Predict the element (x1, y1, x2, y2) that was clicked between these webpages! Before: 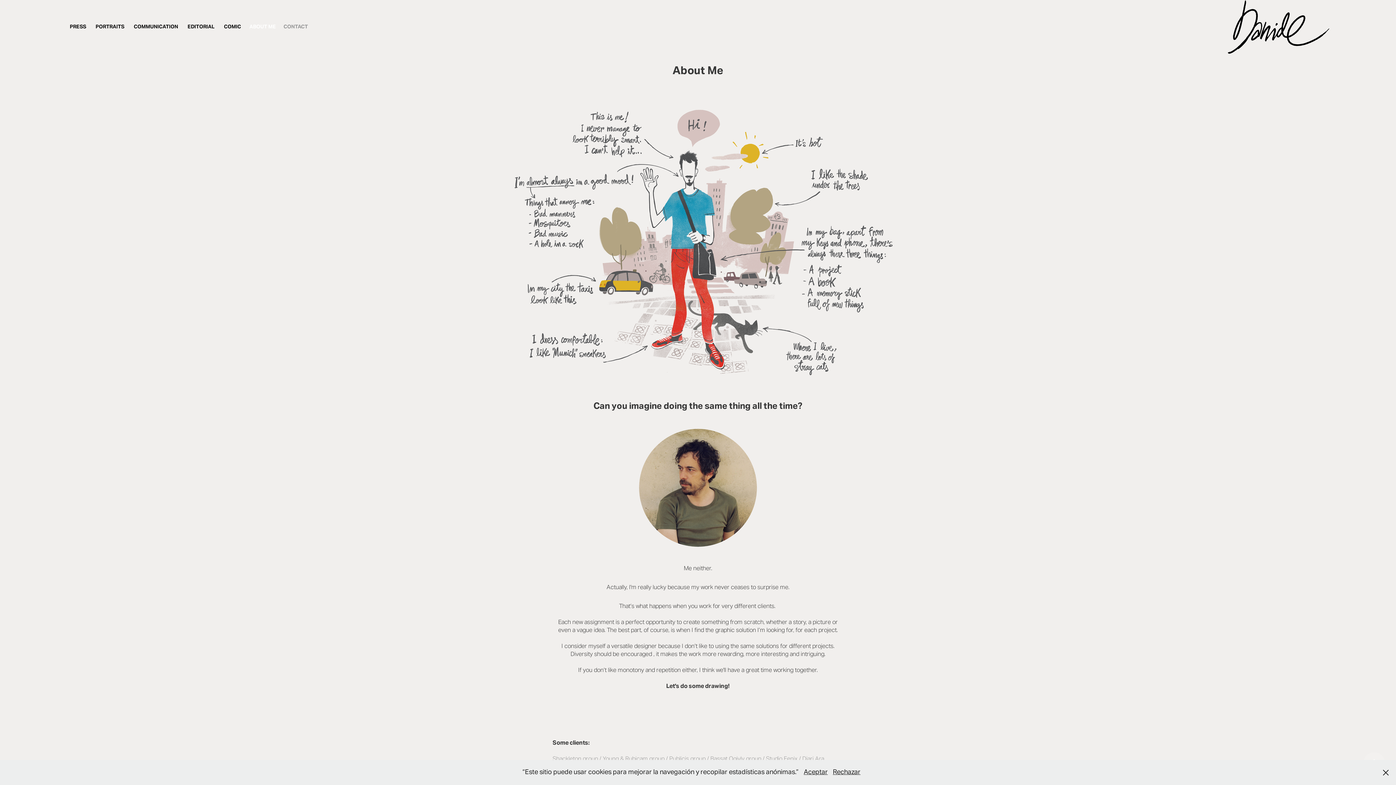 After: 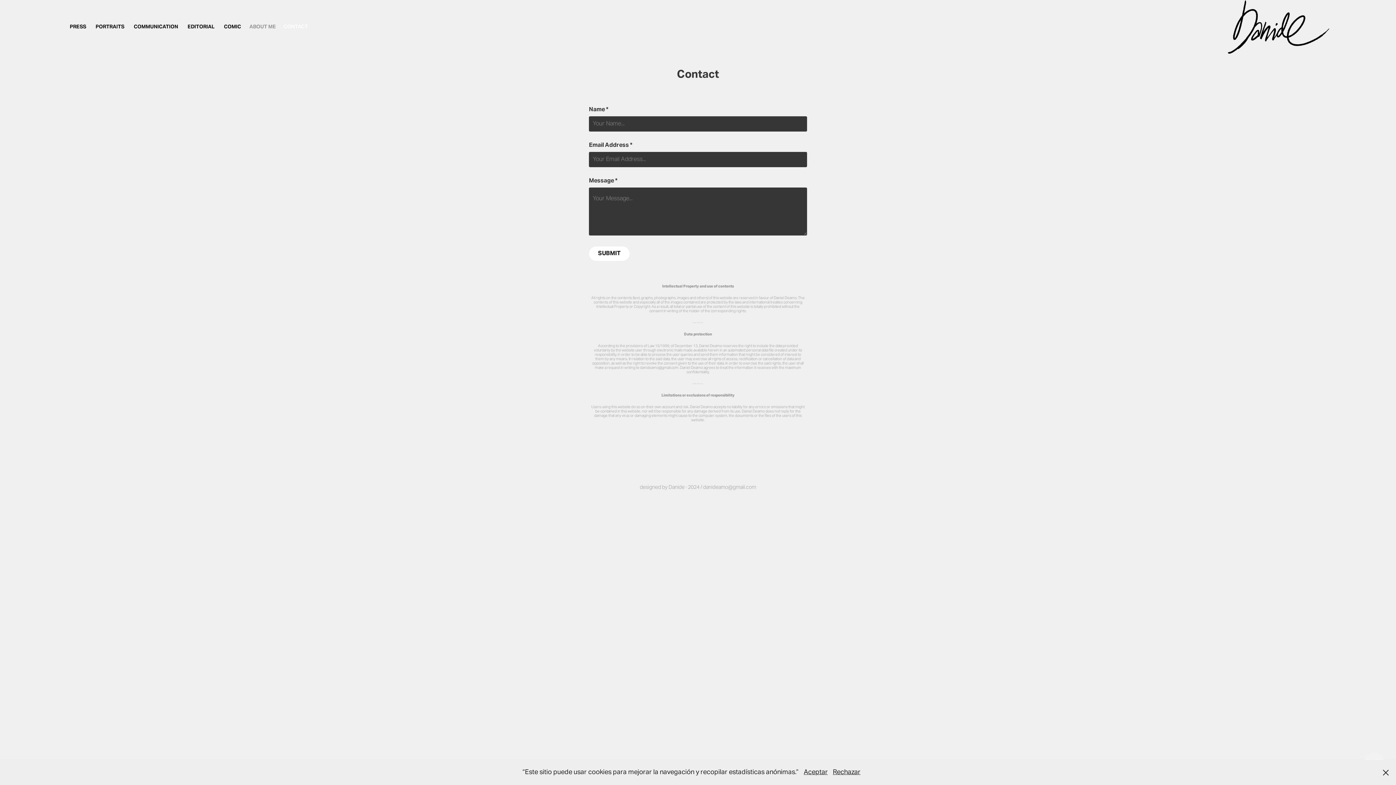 Action: label: CONTACT bbox: (283, 21, 308, 32)